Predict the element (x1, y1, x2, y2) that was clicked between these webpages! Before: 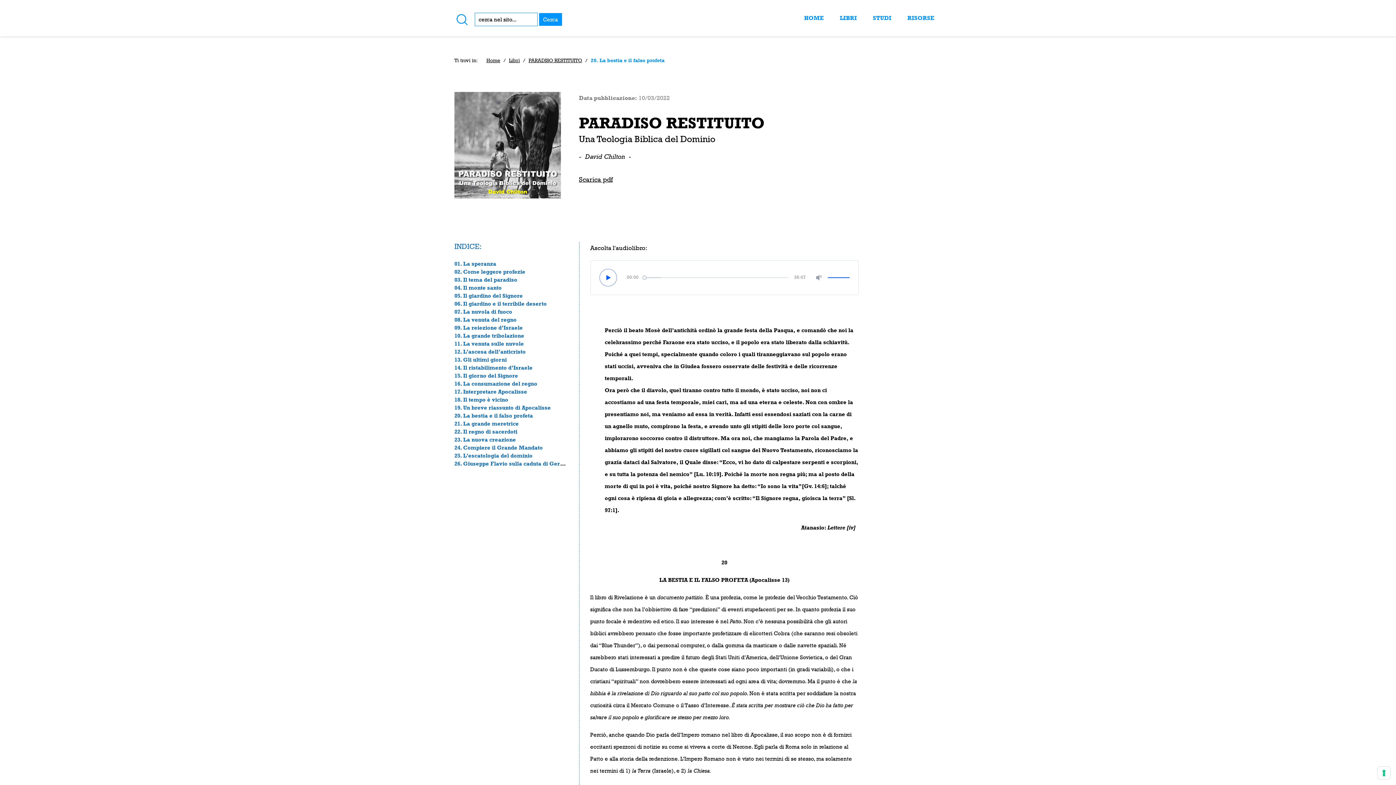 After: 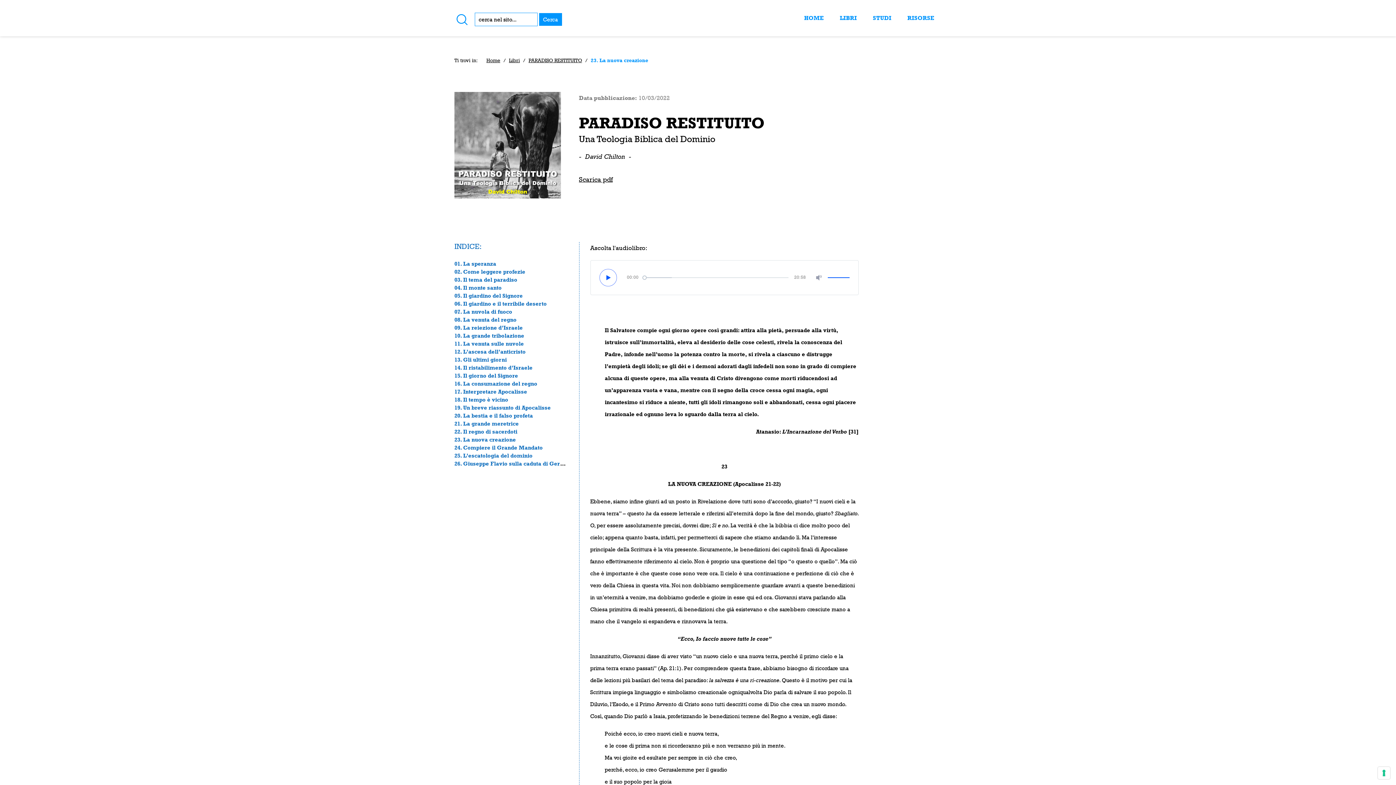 Action: bbox: (454, 436, 516, 442) label: 23. La nuova creazione